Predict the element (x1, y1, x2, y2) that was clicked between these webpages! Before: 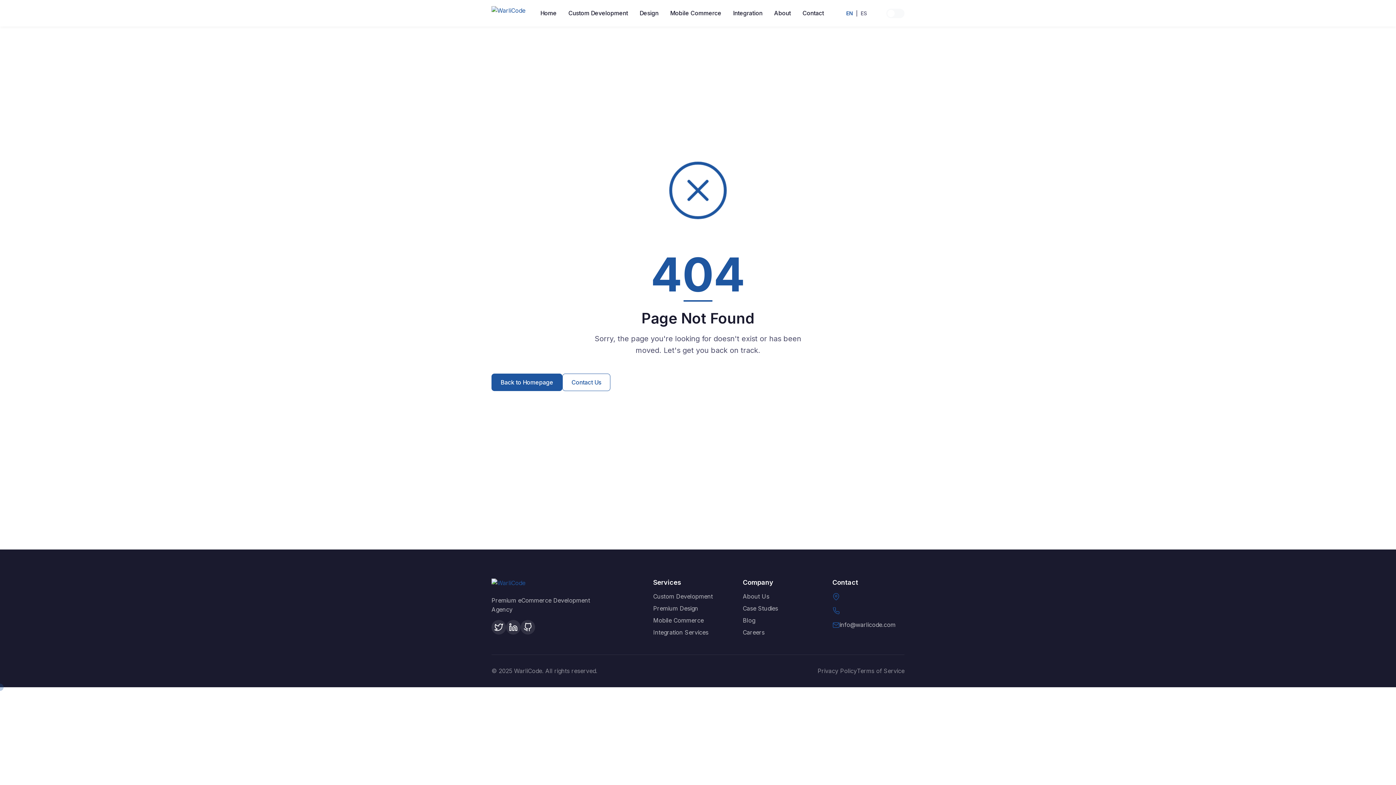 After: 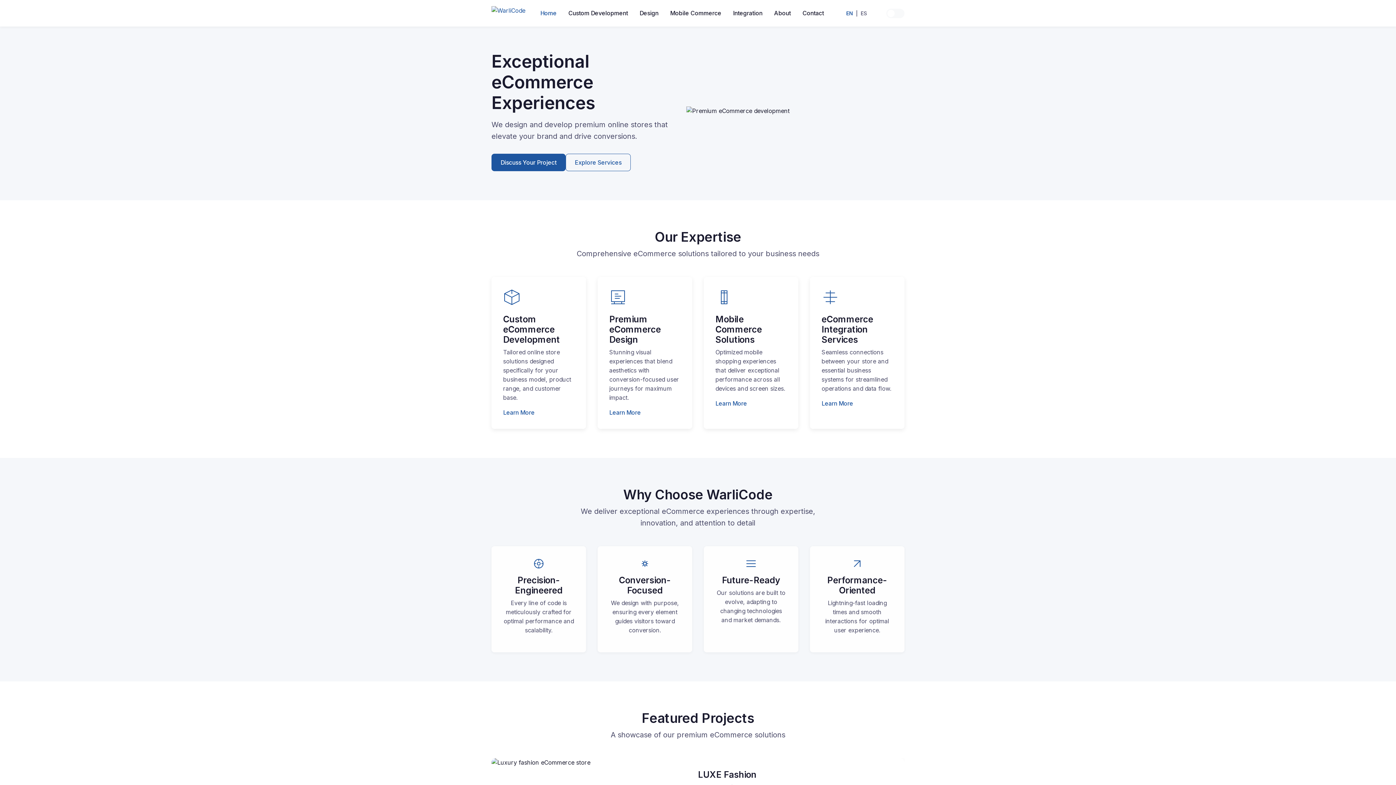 Action: bbox: (491, 6, 525, 20)